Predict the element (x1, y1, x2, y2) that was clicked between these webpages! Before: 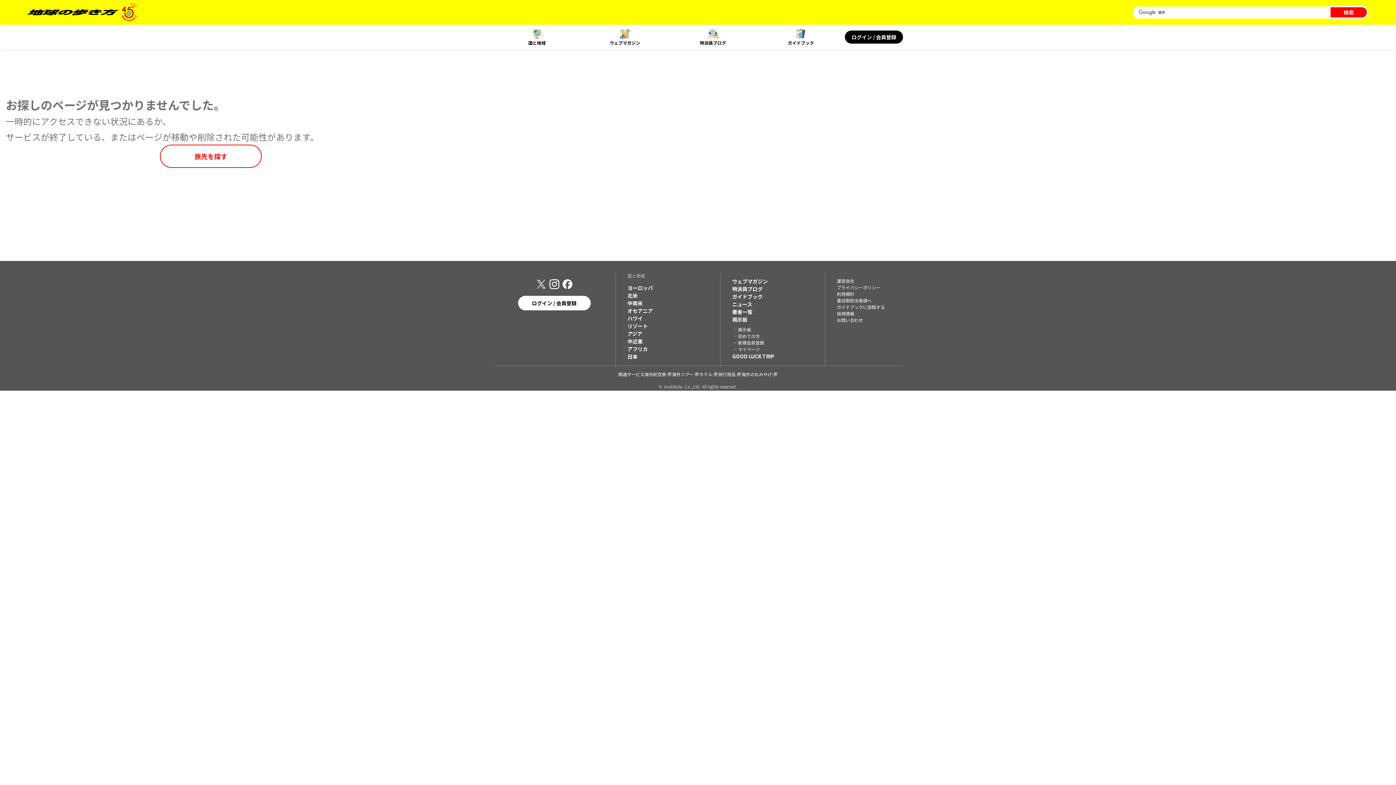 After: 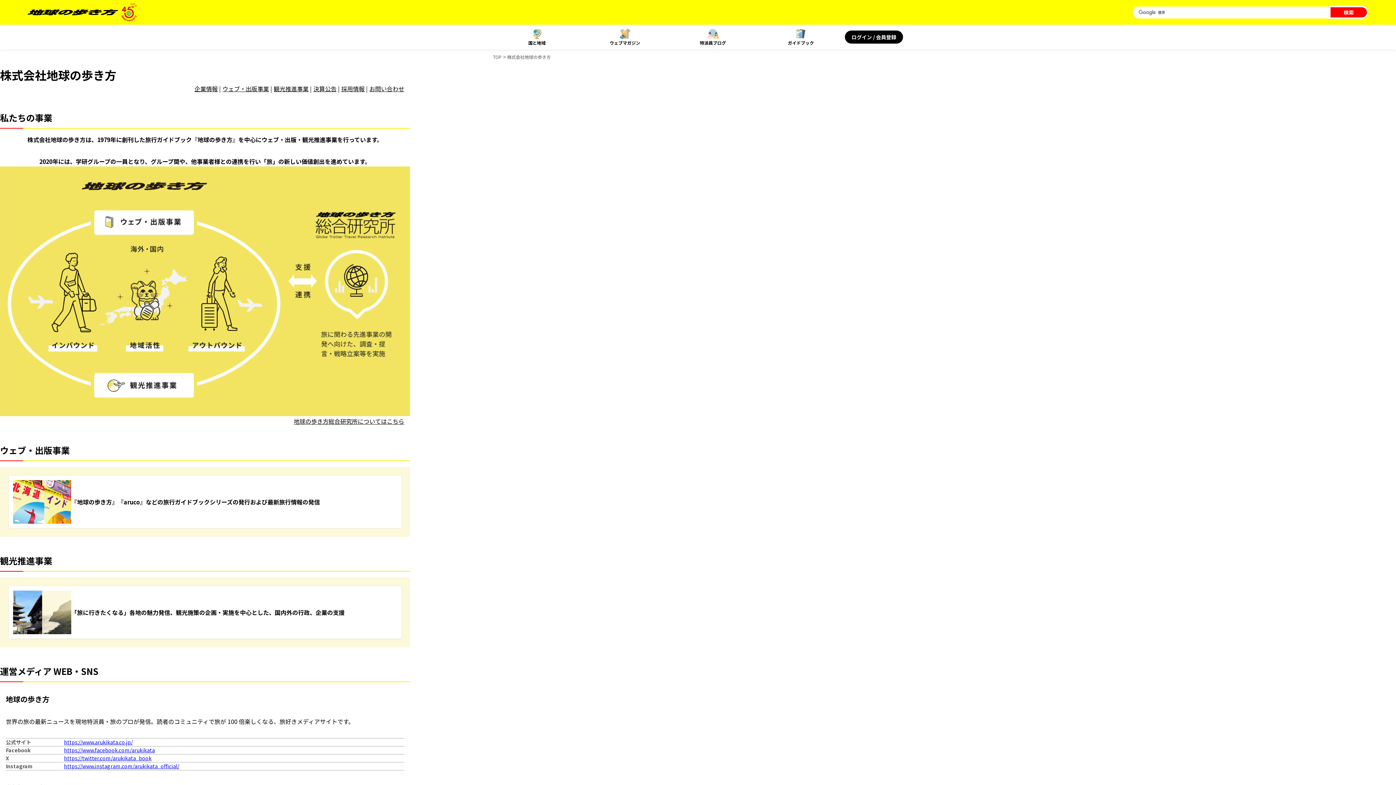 Action: bbox: (837, 277, 891, 284) label: 運営会社